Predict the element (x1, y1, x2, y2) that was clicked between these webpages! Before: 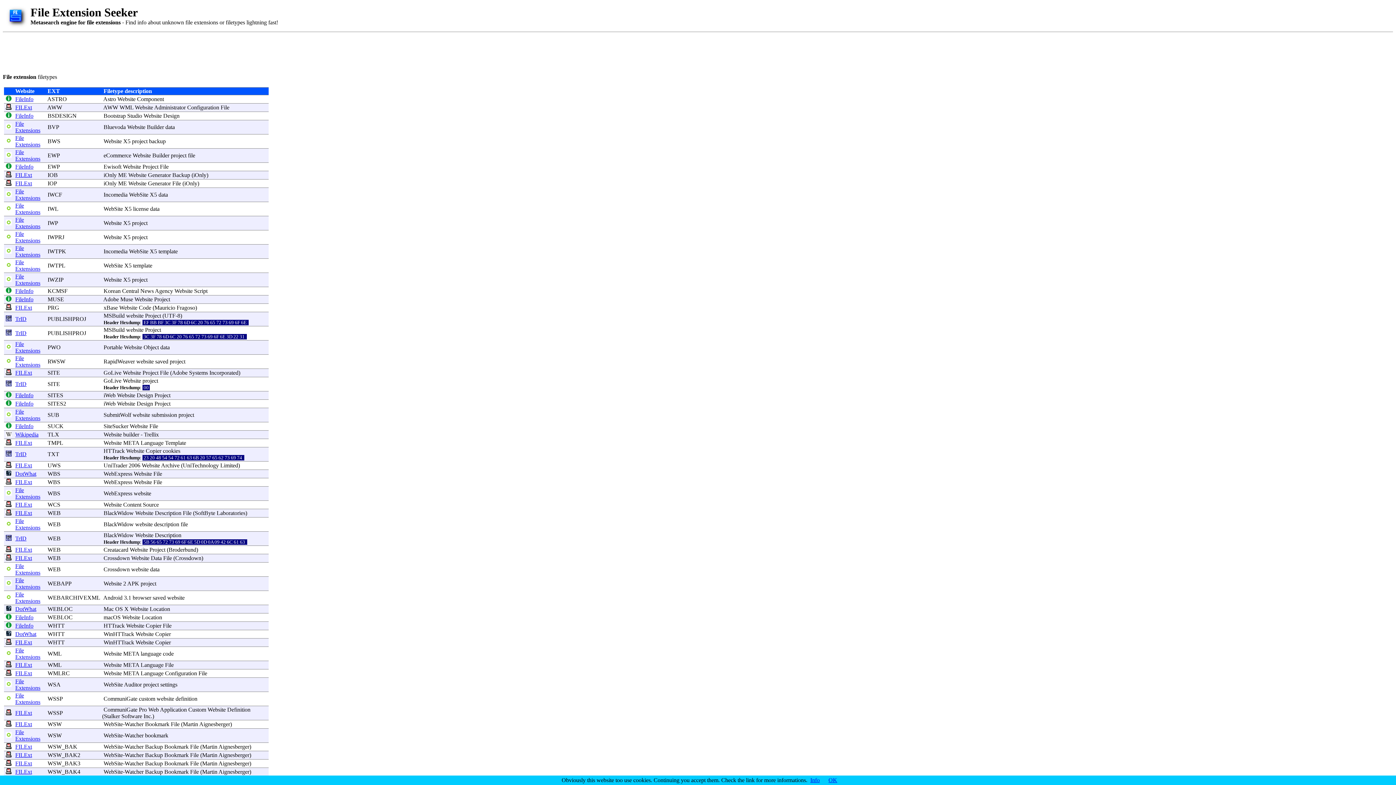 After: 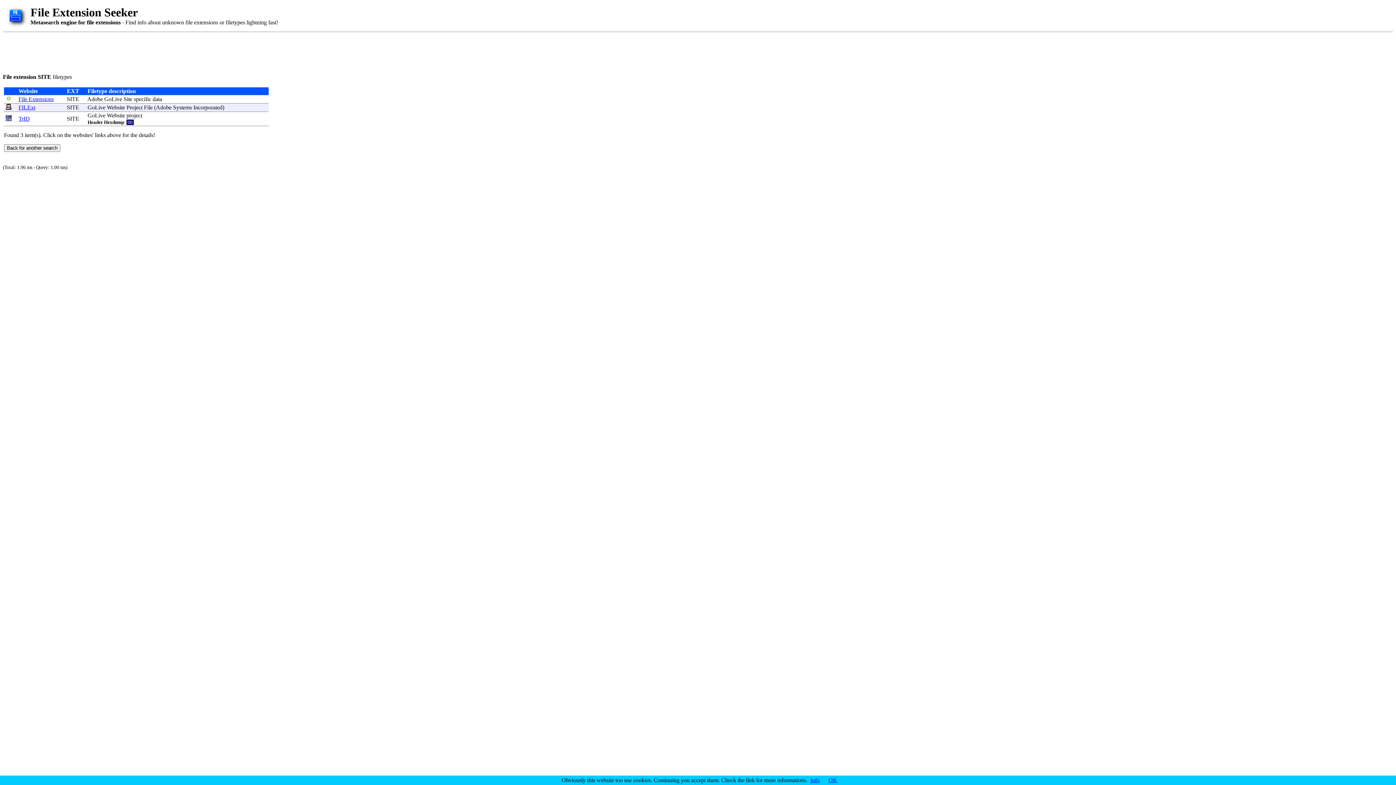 Action: bbox: (47, 381, 60, 387) label: SITE